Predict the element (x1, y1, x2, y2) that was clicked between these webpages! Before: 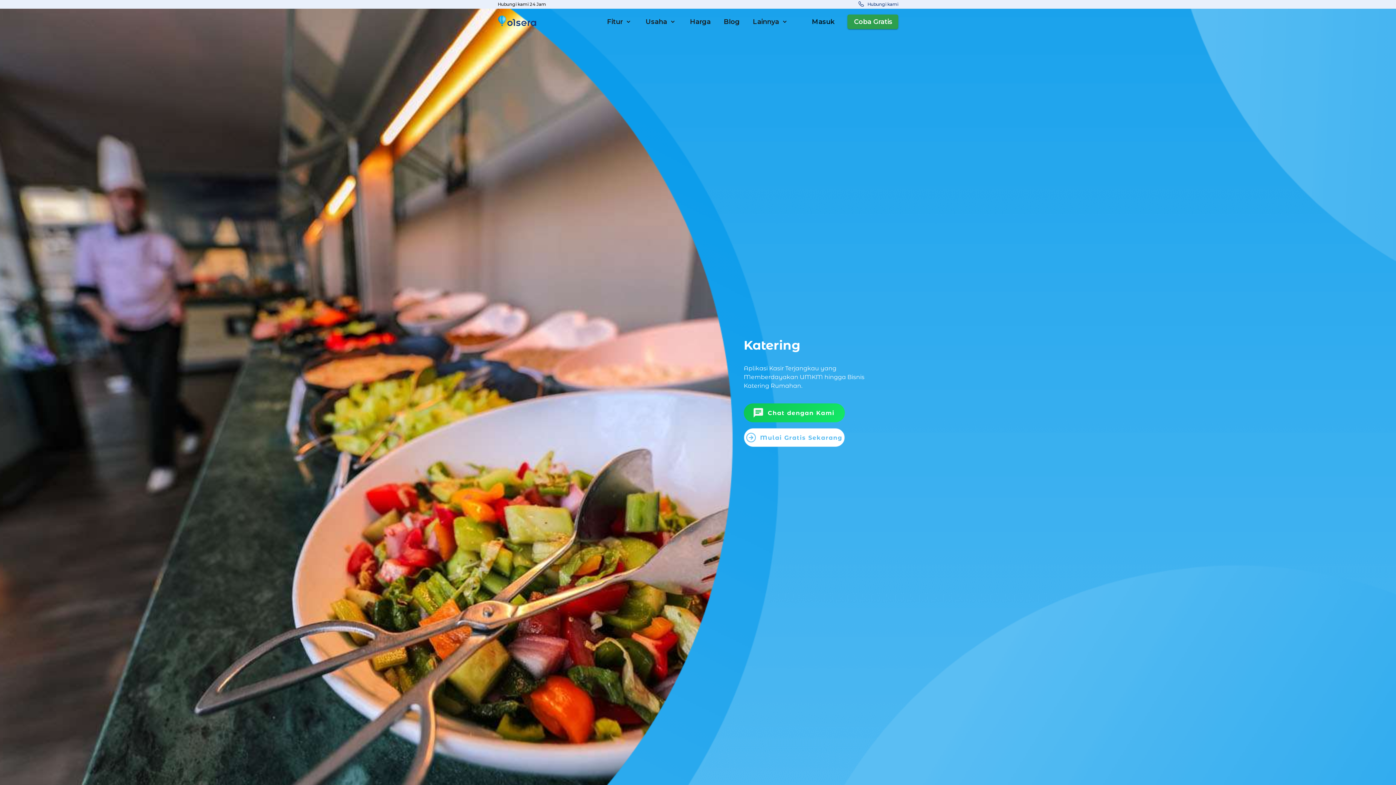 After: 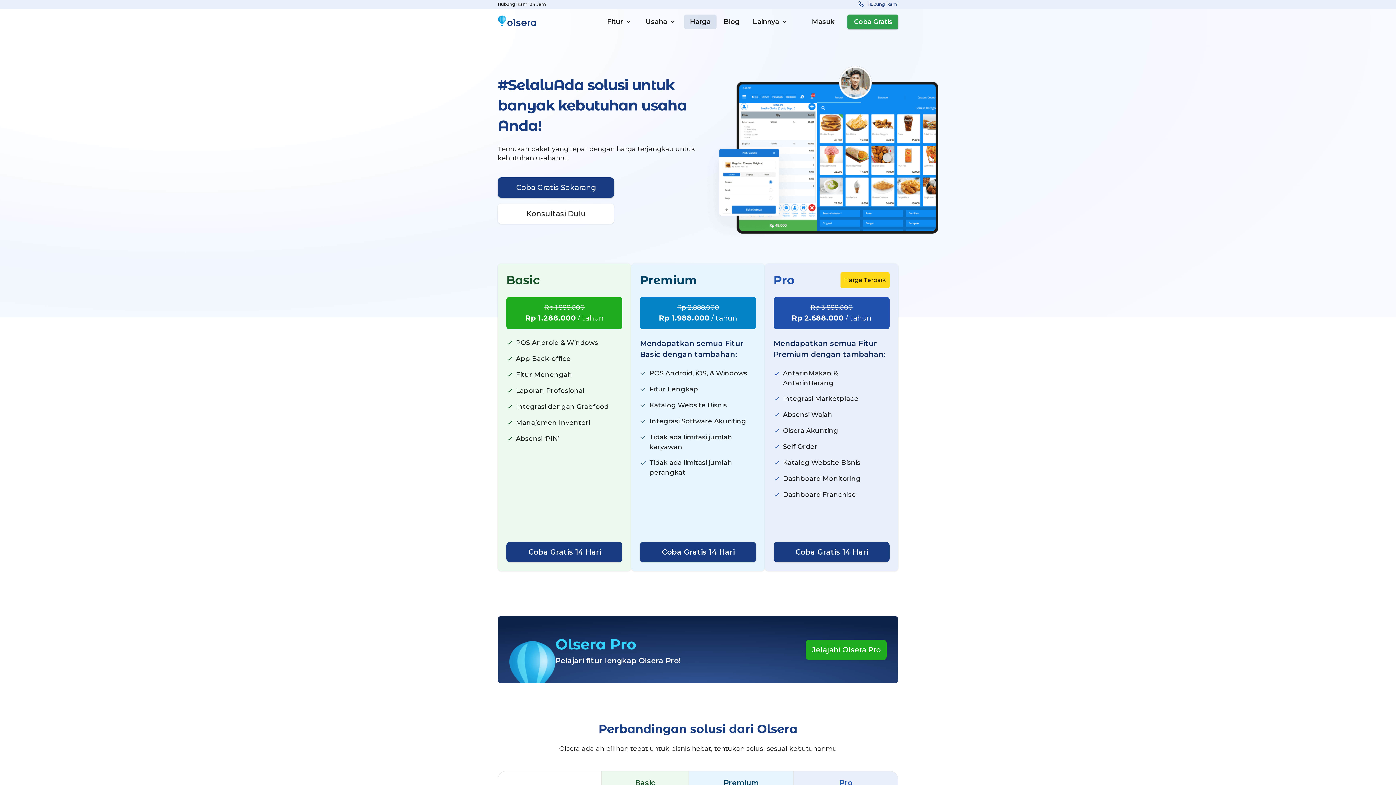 Action: bbox: (684, 14, 716, 29) label: Harga